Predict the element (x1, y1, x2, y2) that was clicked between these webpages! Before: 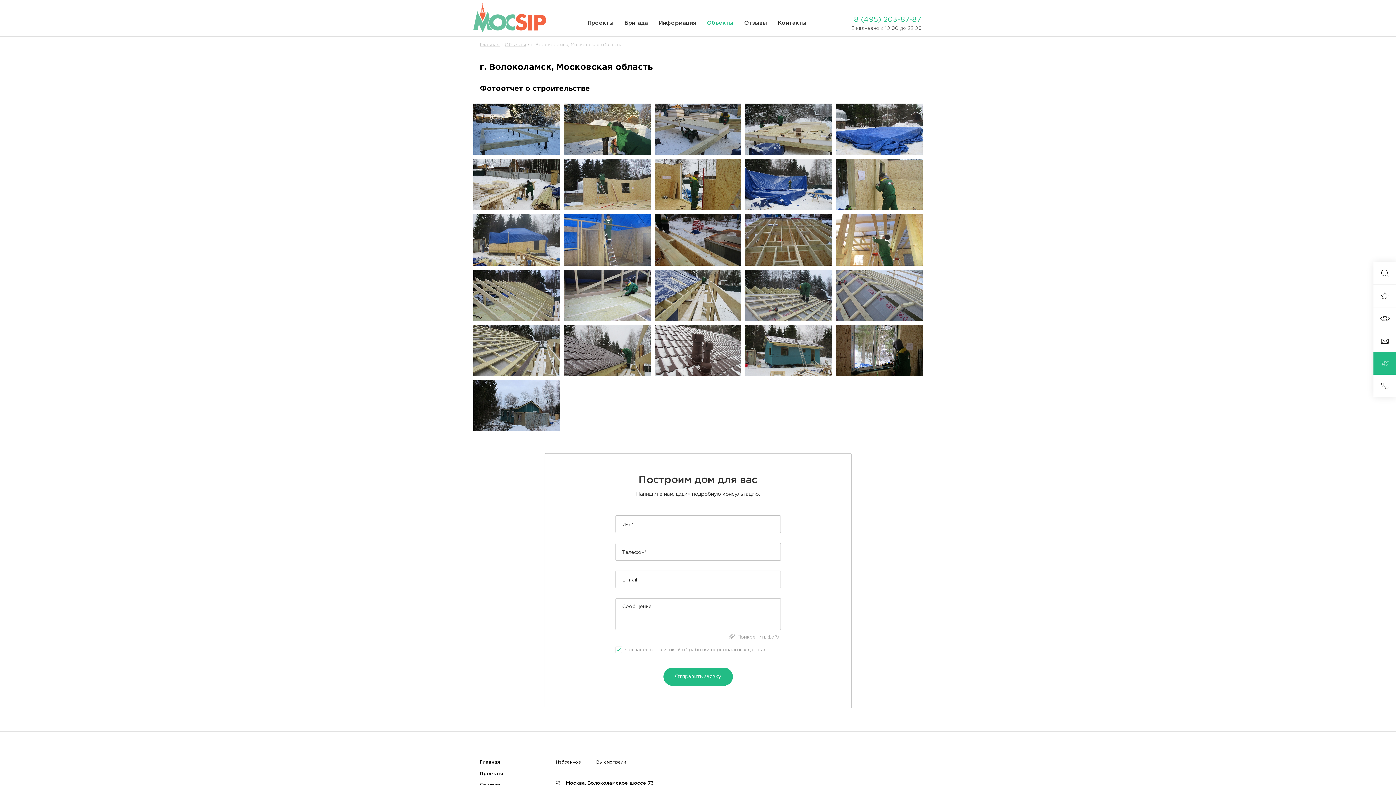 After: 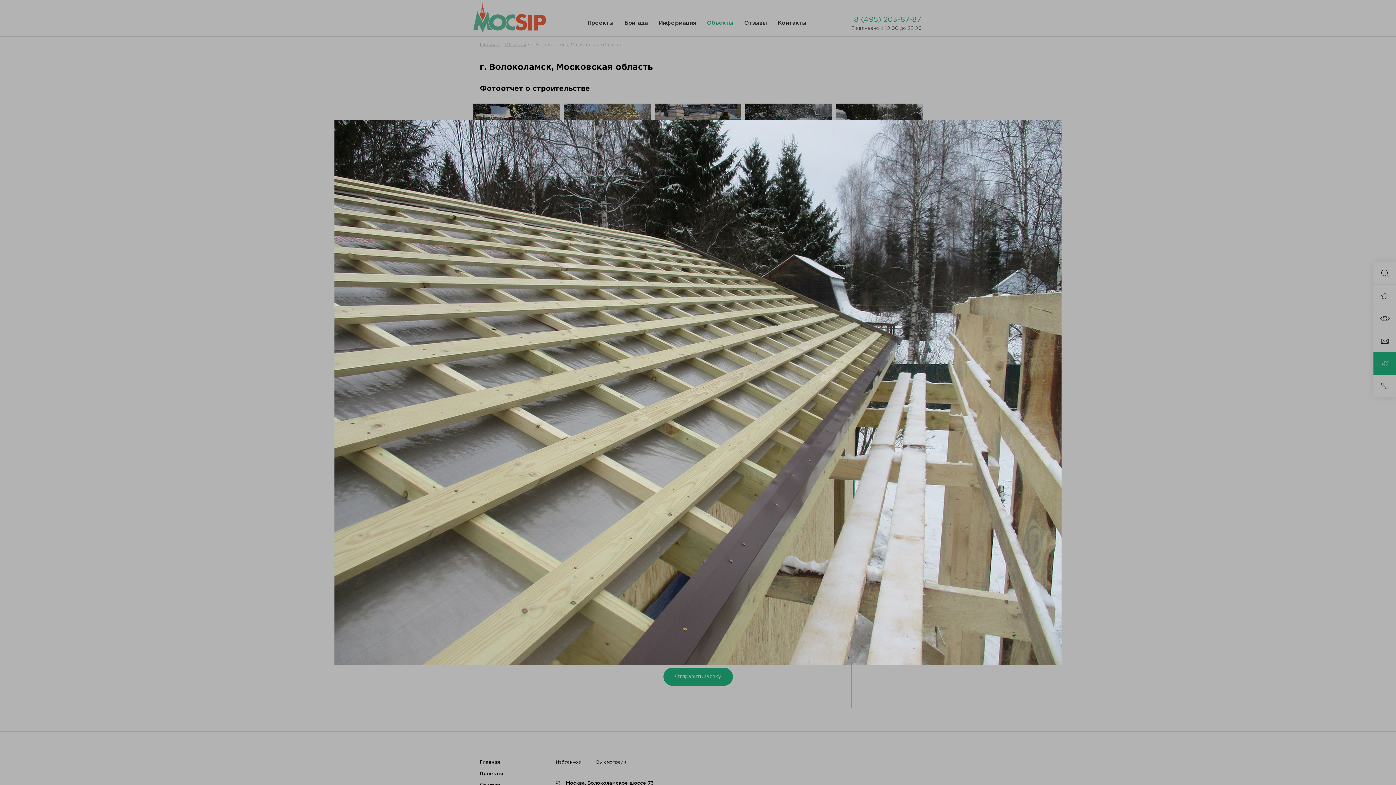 Action: bbox: (473, 325, 560, 376)